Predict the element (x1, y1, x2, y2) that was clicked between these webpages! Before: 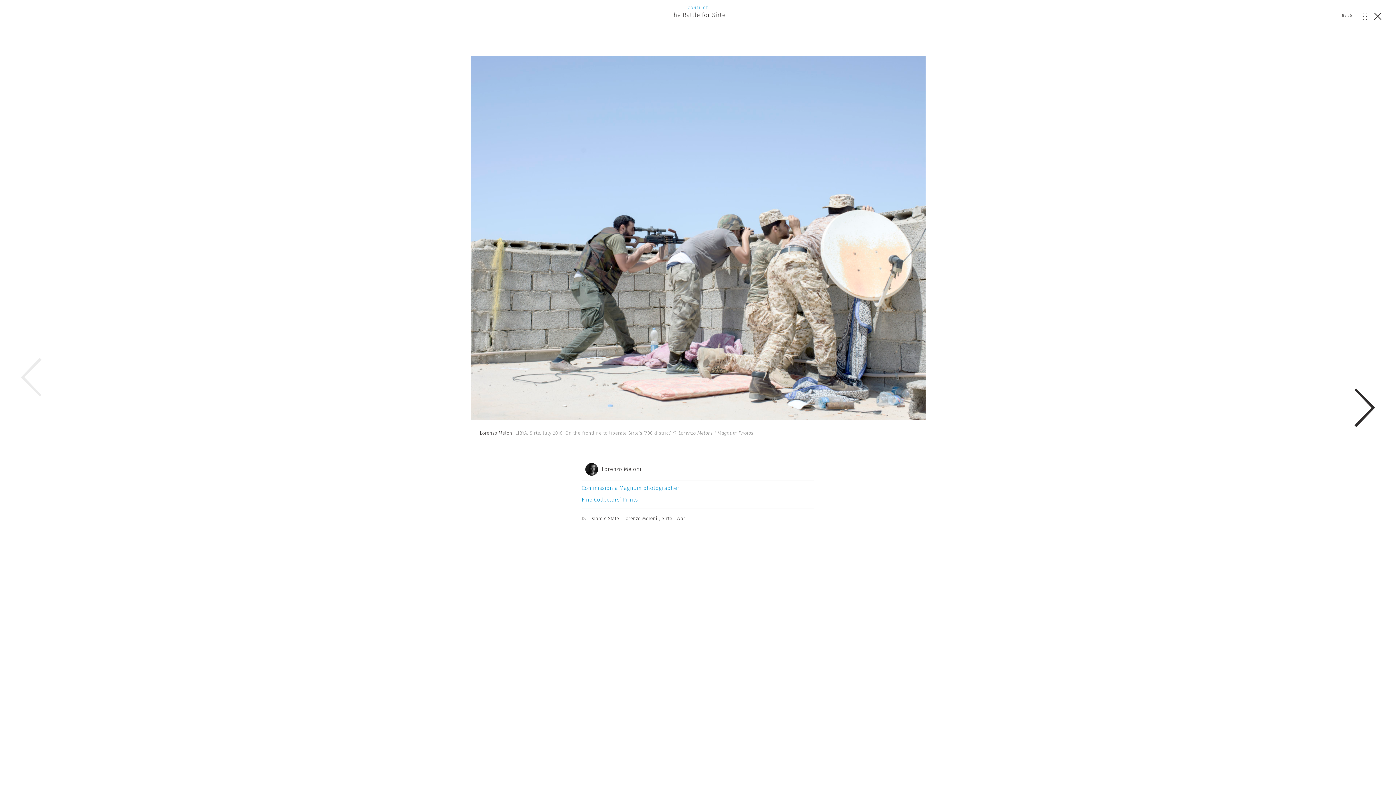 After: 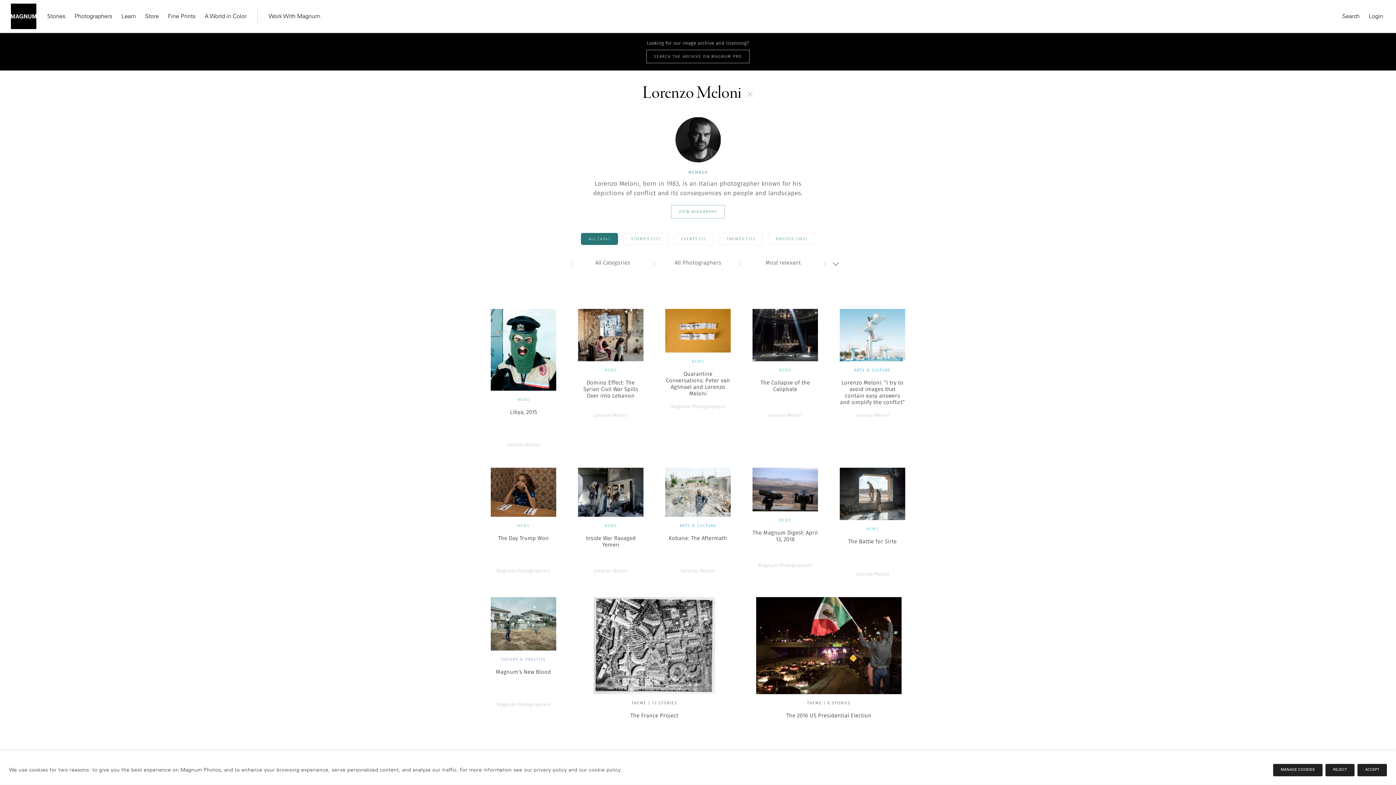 Action: bbox: (620, 515, 659, 522) label: , Lorenzo Meloni 